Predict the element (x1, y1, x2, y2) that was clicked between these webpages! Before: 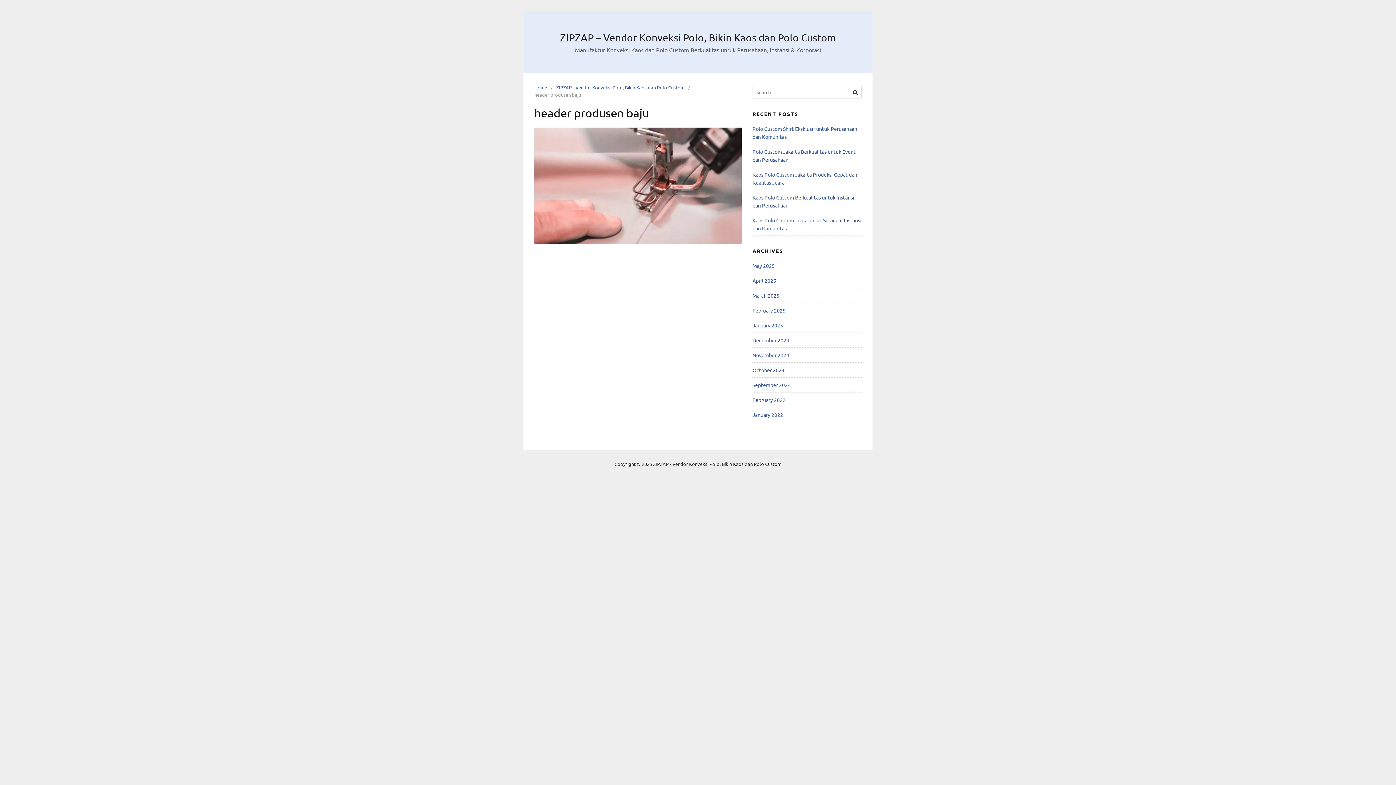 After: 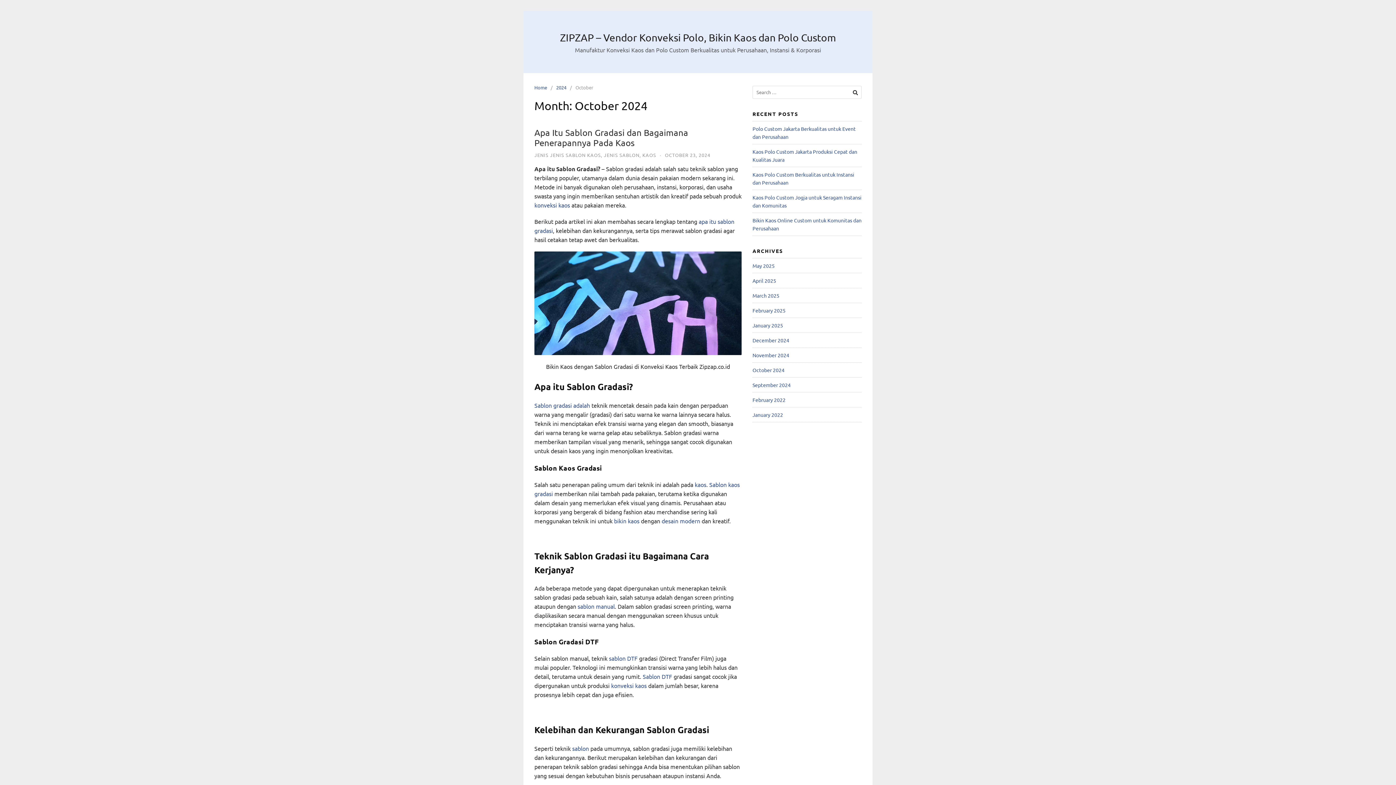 Action: label: October 2024 bbox: (752, 366, 784, 373)